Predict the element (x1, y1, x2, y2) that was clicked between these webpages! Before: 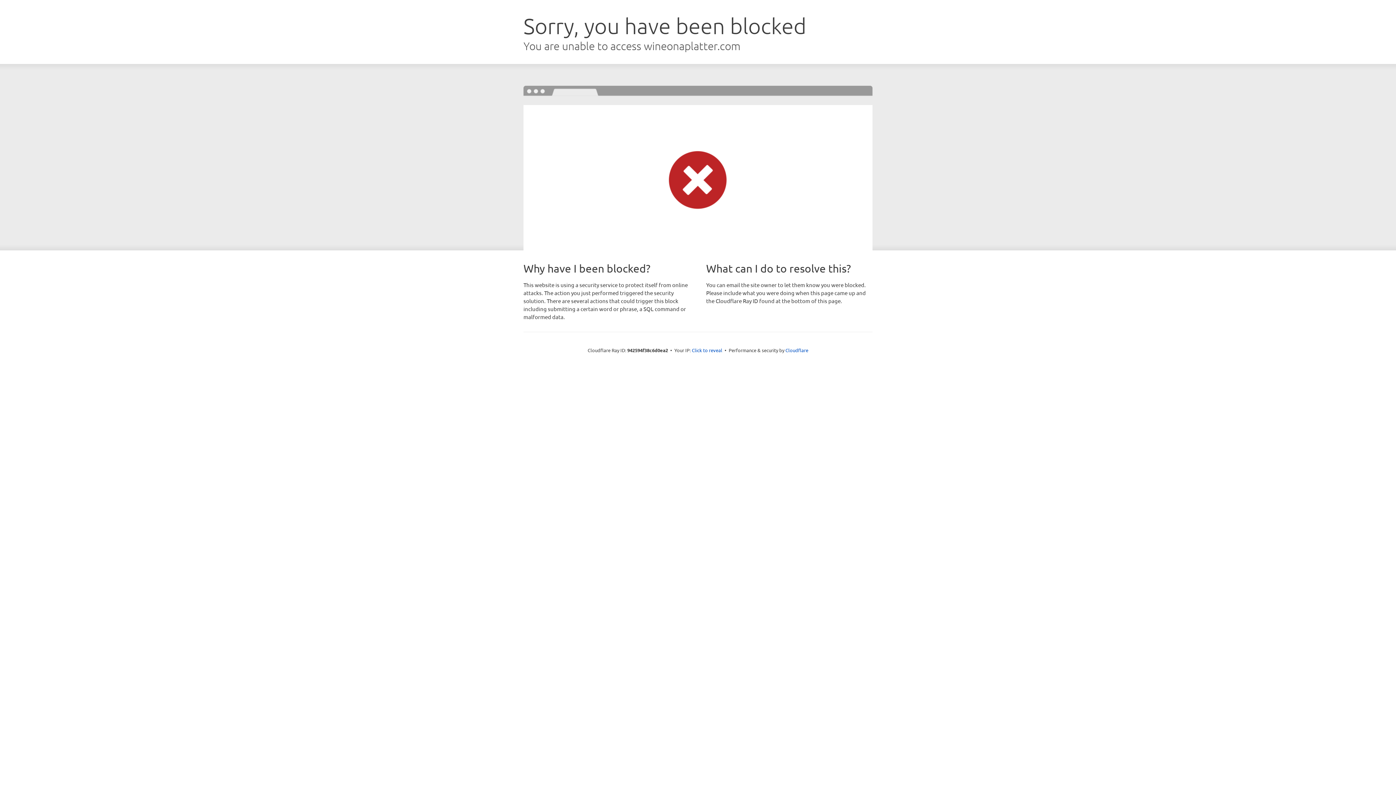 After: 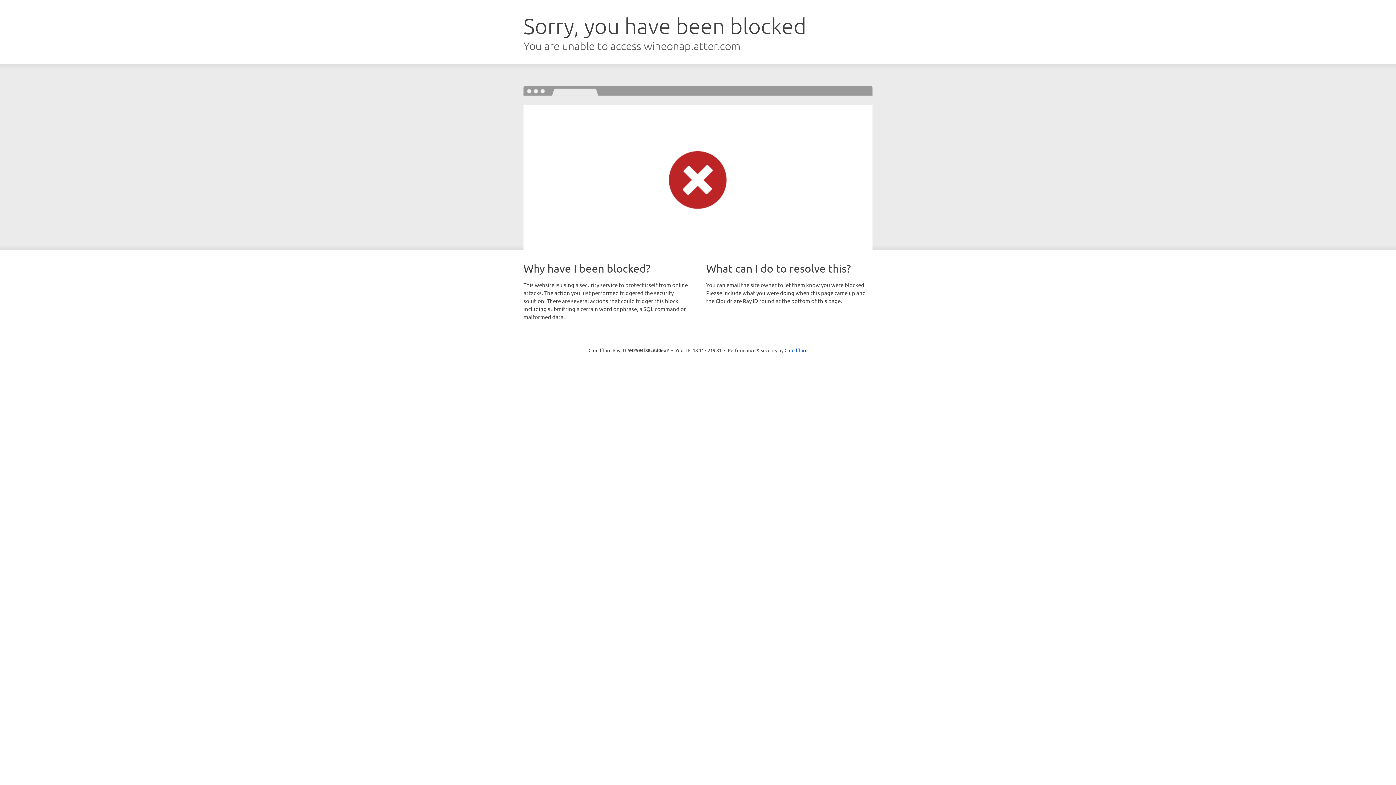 Action: label: Click to reveal bbox: (692, 346, 722, 353)